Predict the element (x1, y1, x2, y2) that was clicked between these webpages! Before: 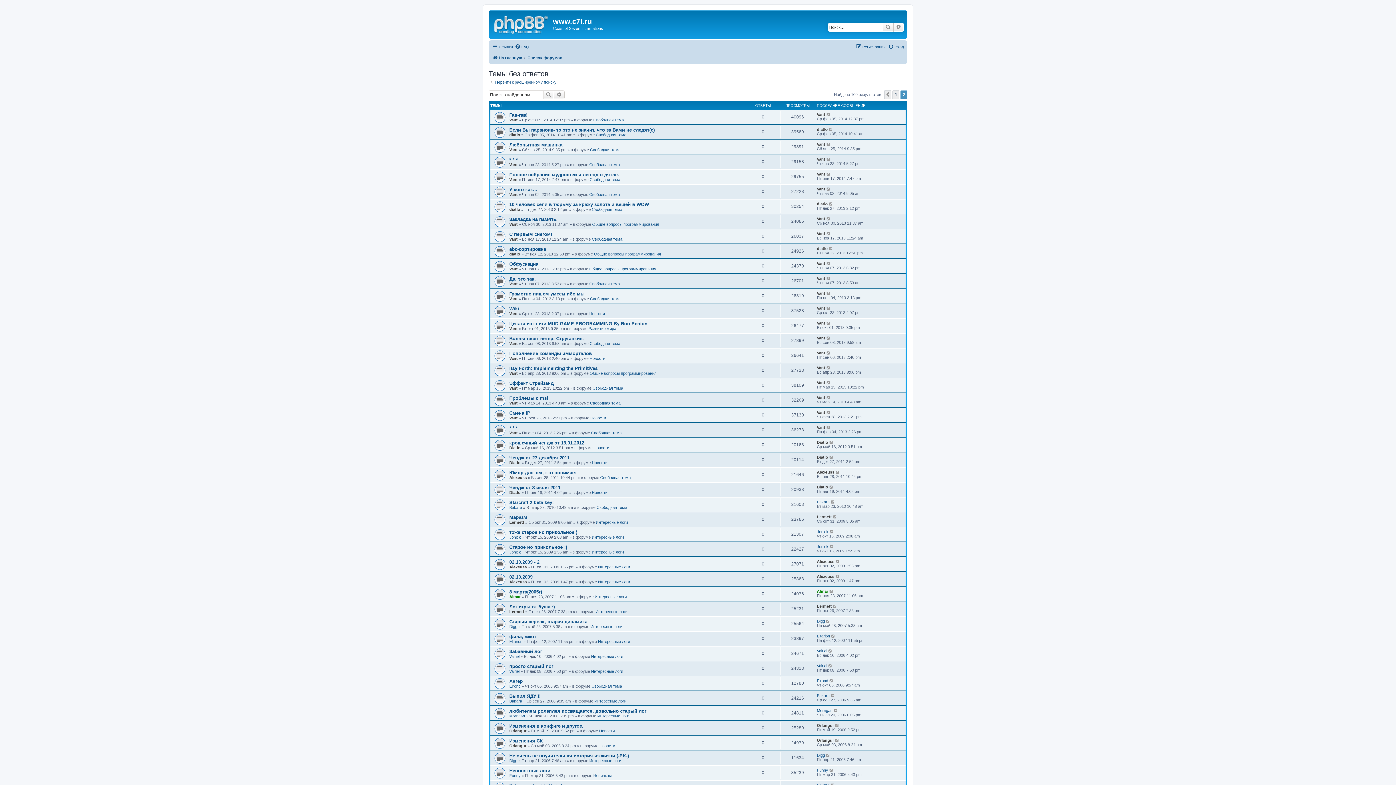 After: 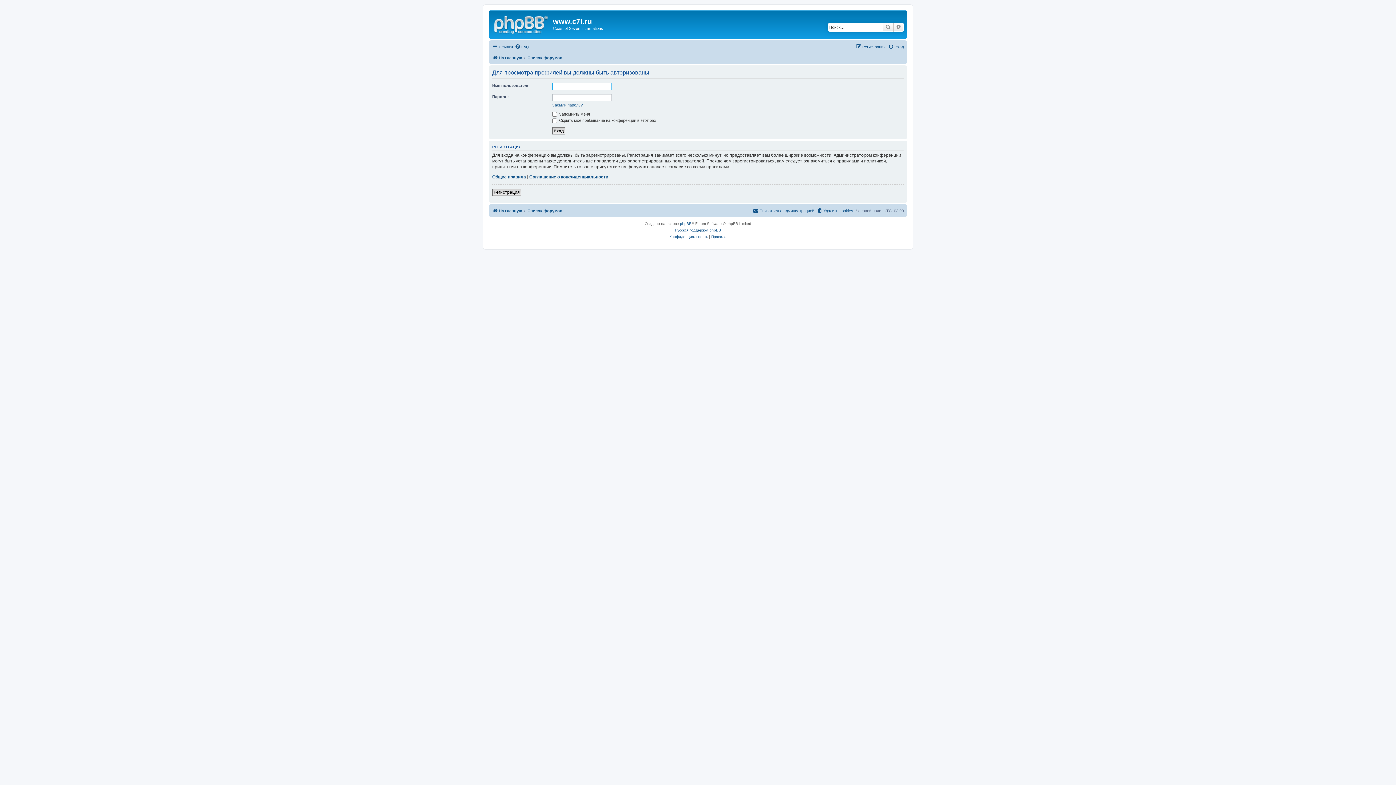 Action: bbox: (509, 550, 521, 554) label: Jonick